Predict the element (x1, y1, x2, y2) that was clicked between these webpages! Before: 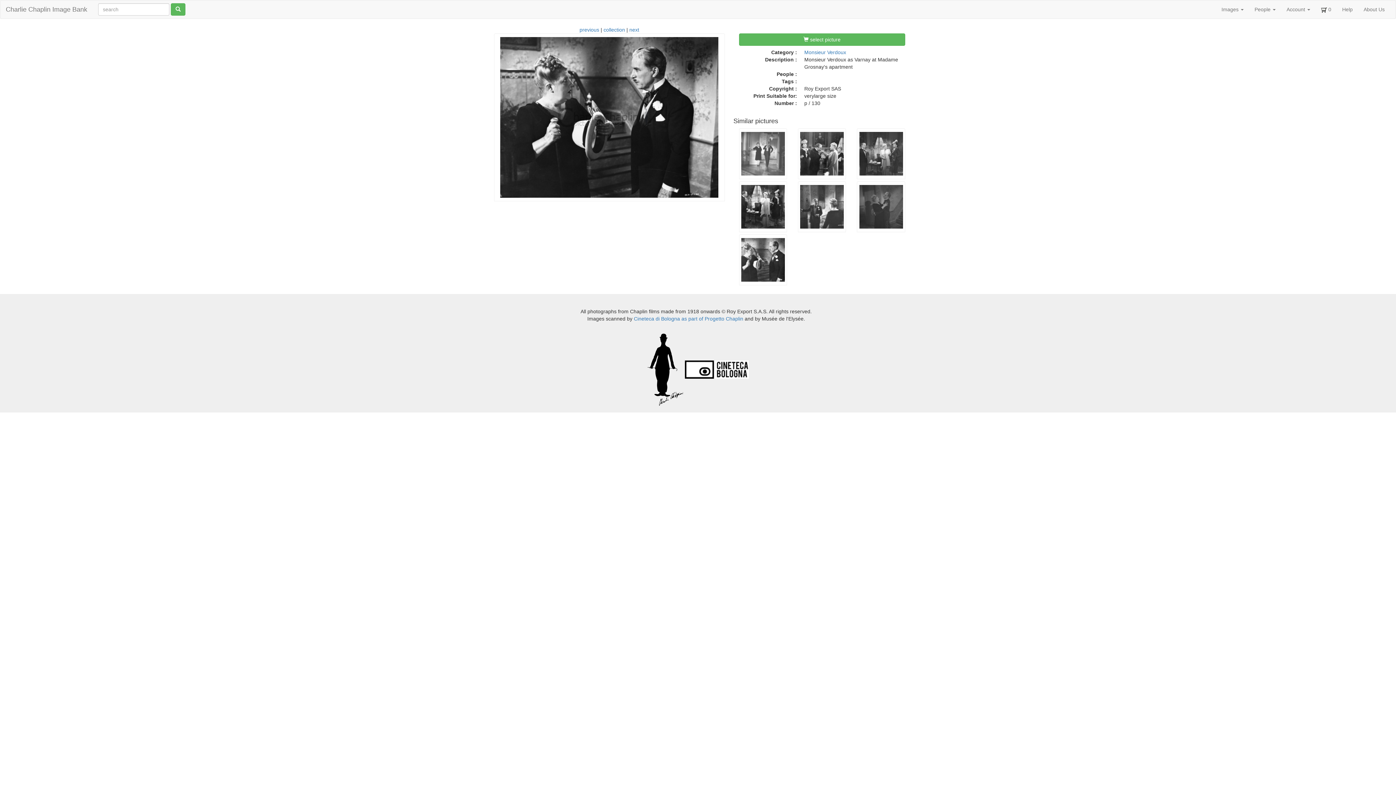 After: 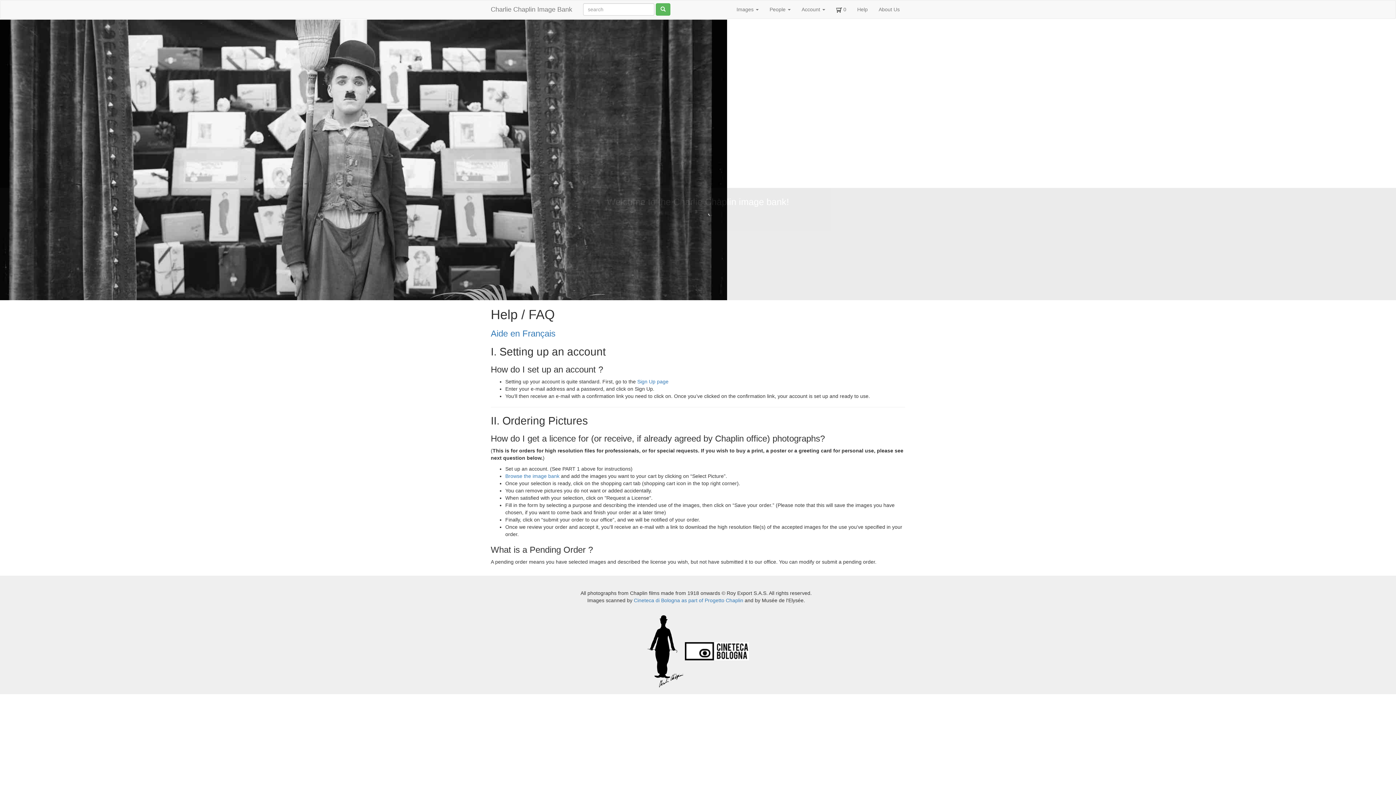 Action: bbox: (1337, 0, 1358, 18) label: Help